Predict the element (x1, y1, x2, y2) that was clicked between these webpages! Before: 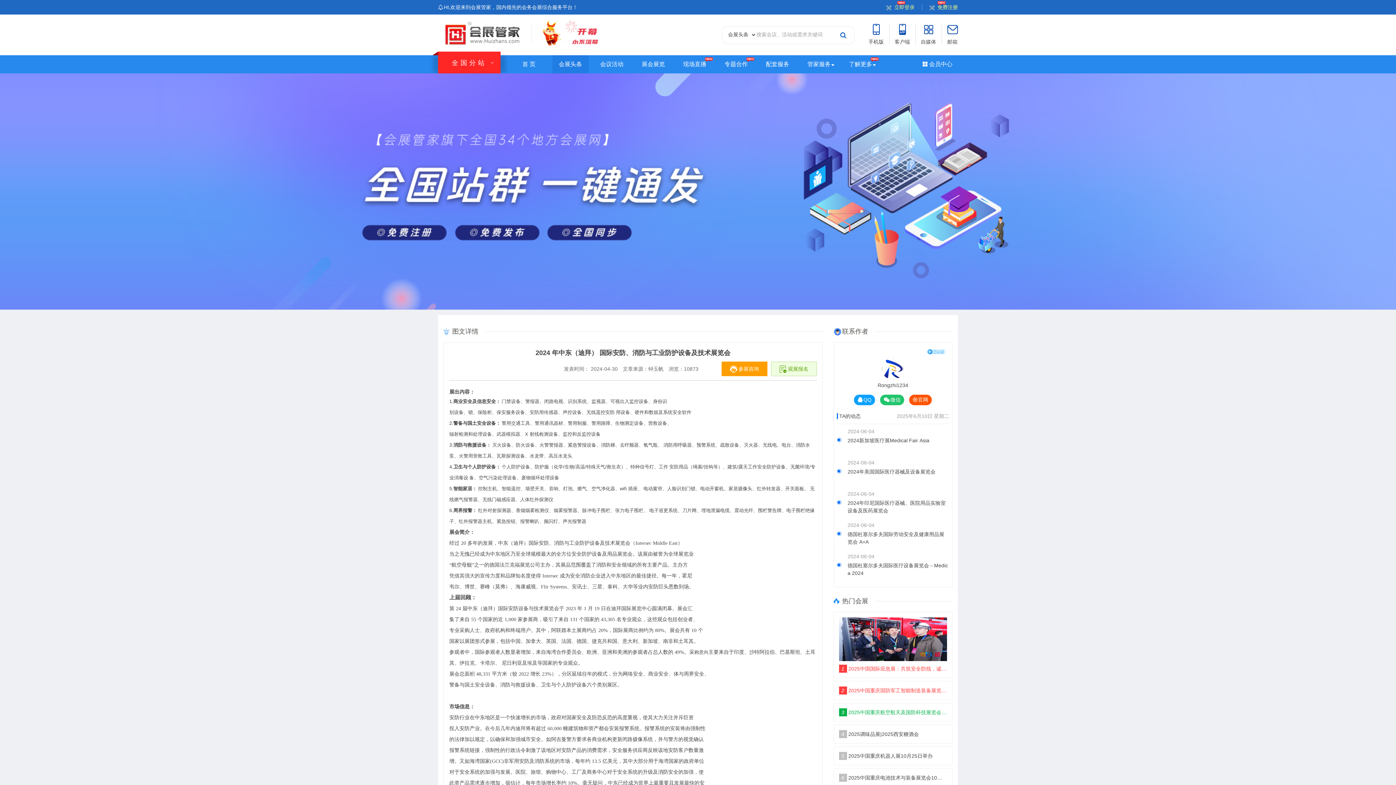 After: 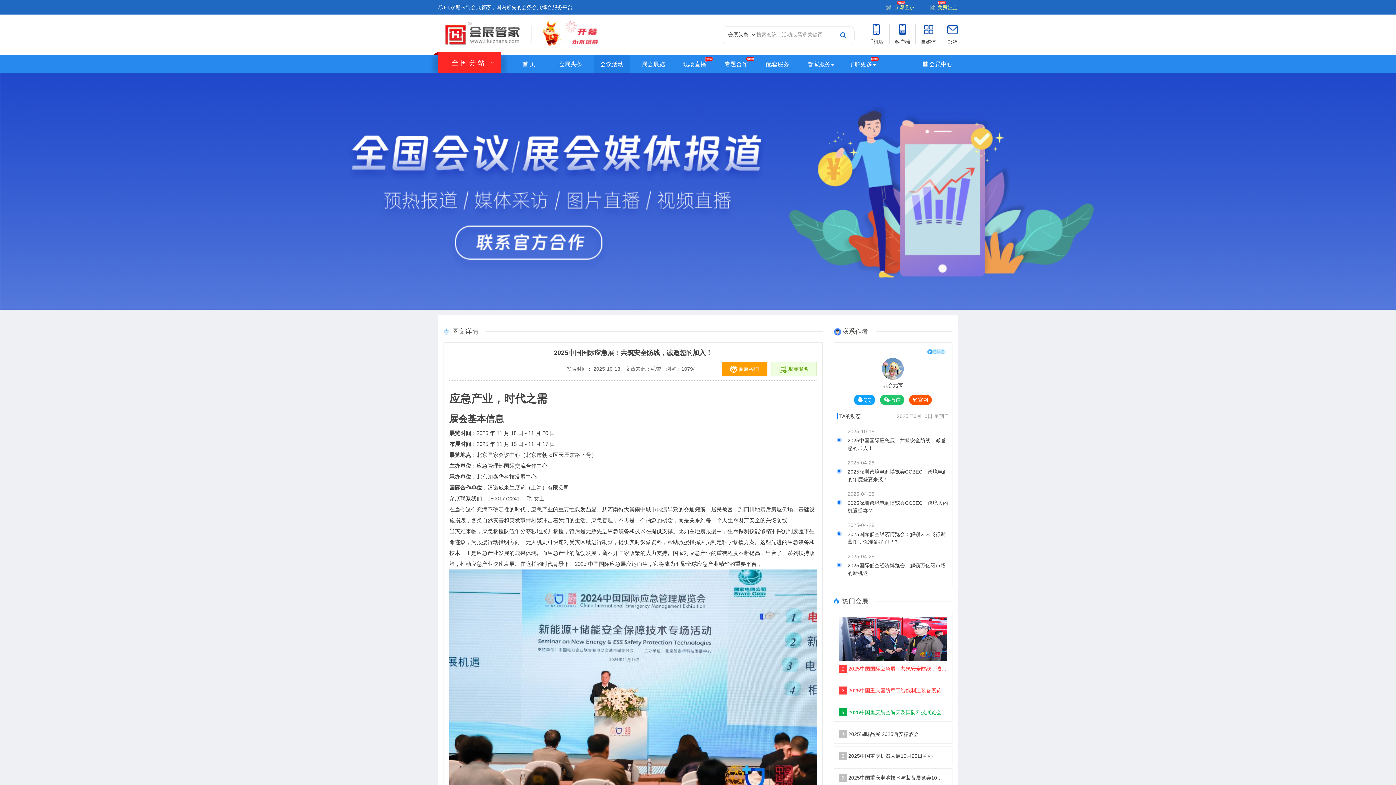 Action: label: 1 2025中国国际应急展：共筑安全防线，诚邀您的加入！ bbox: (839, 665, 947, 673)